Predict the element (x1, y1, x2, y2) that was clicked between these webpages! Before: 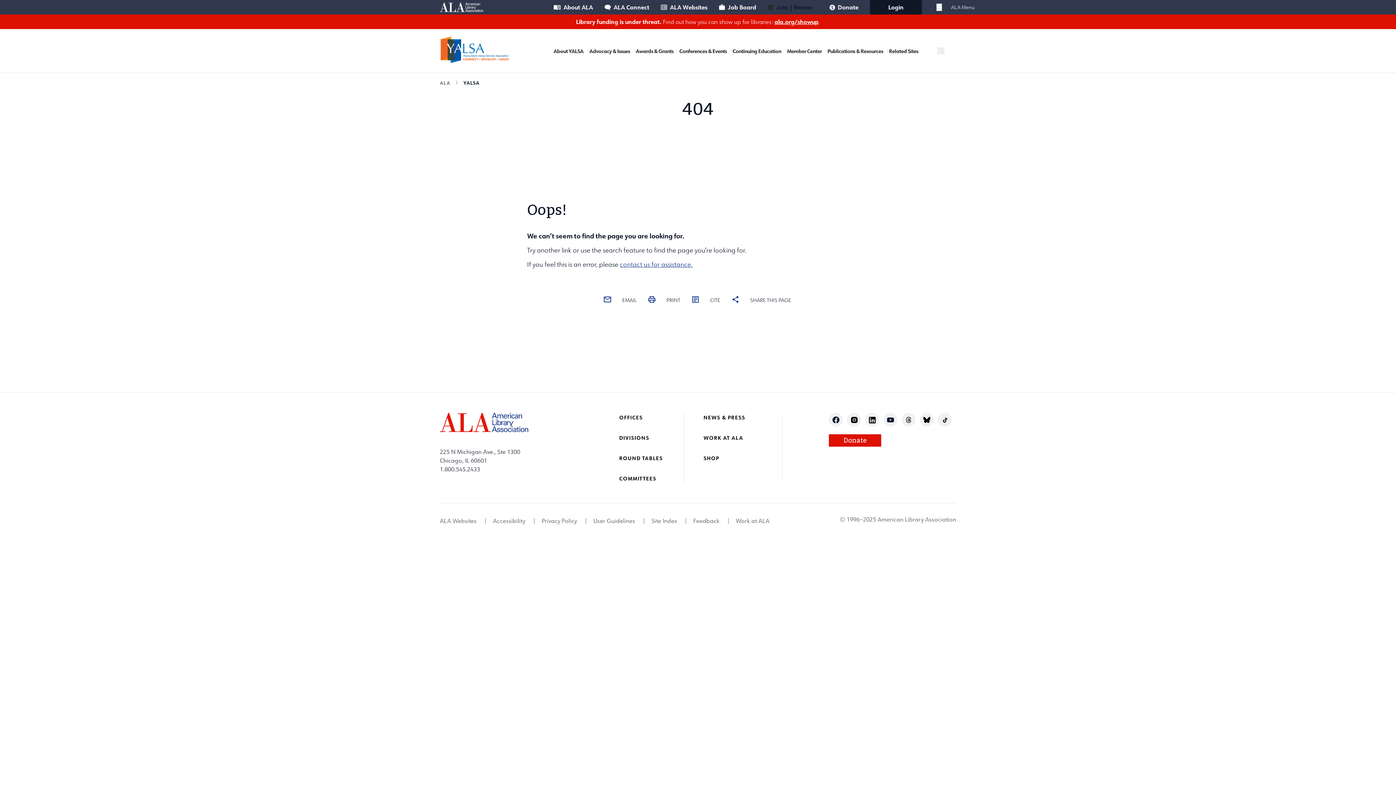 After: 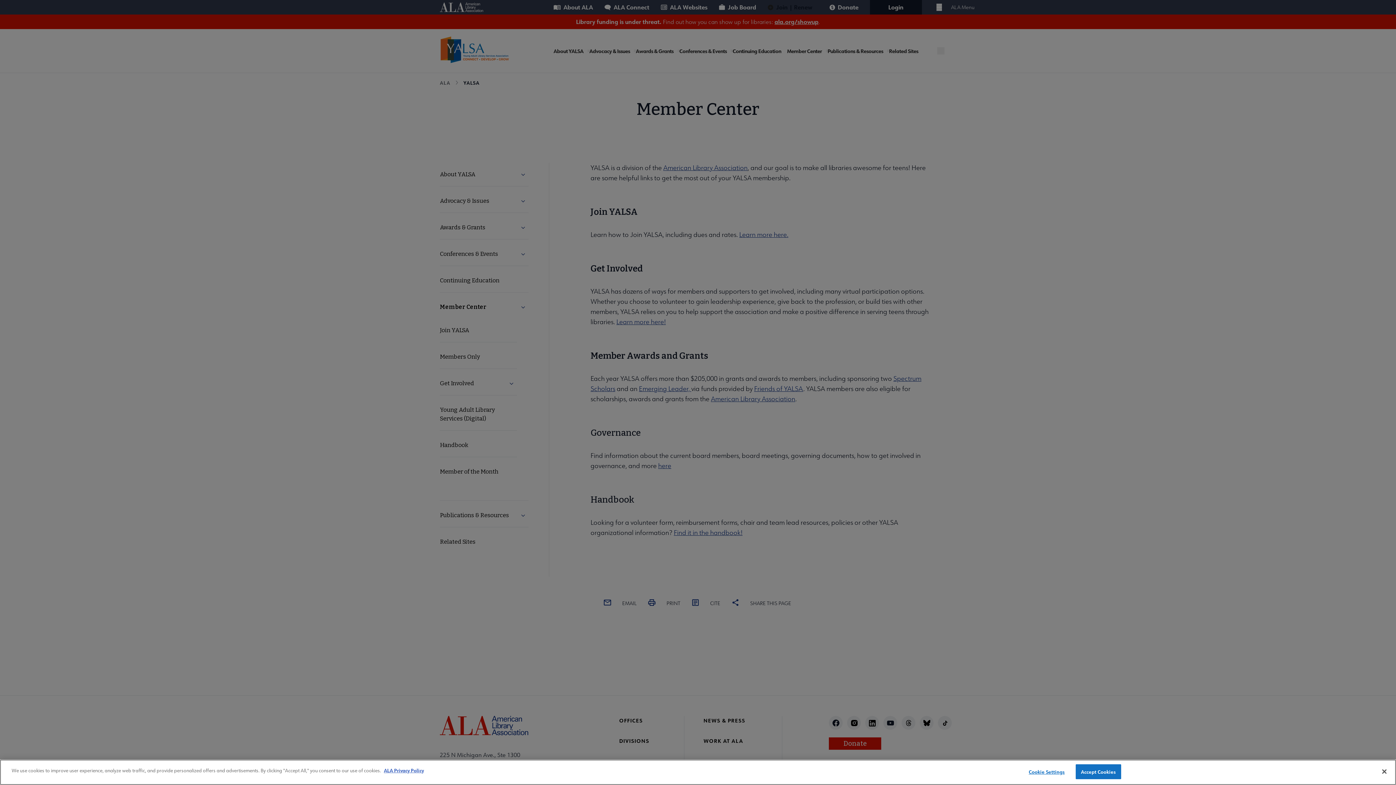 Action: label: Member Center bbox: (787, 47, 822, 54)